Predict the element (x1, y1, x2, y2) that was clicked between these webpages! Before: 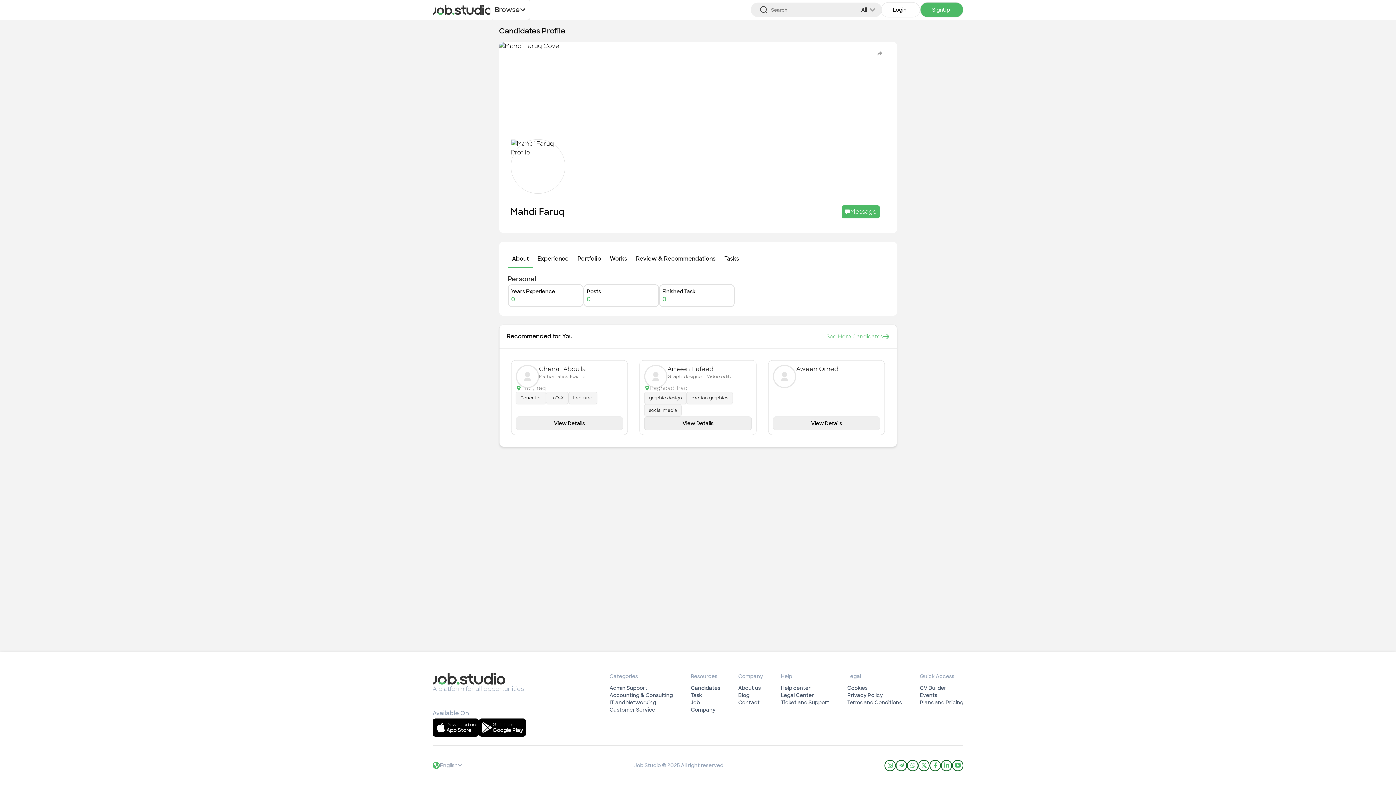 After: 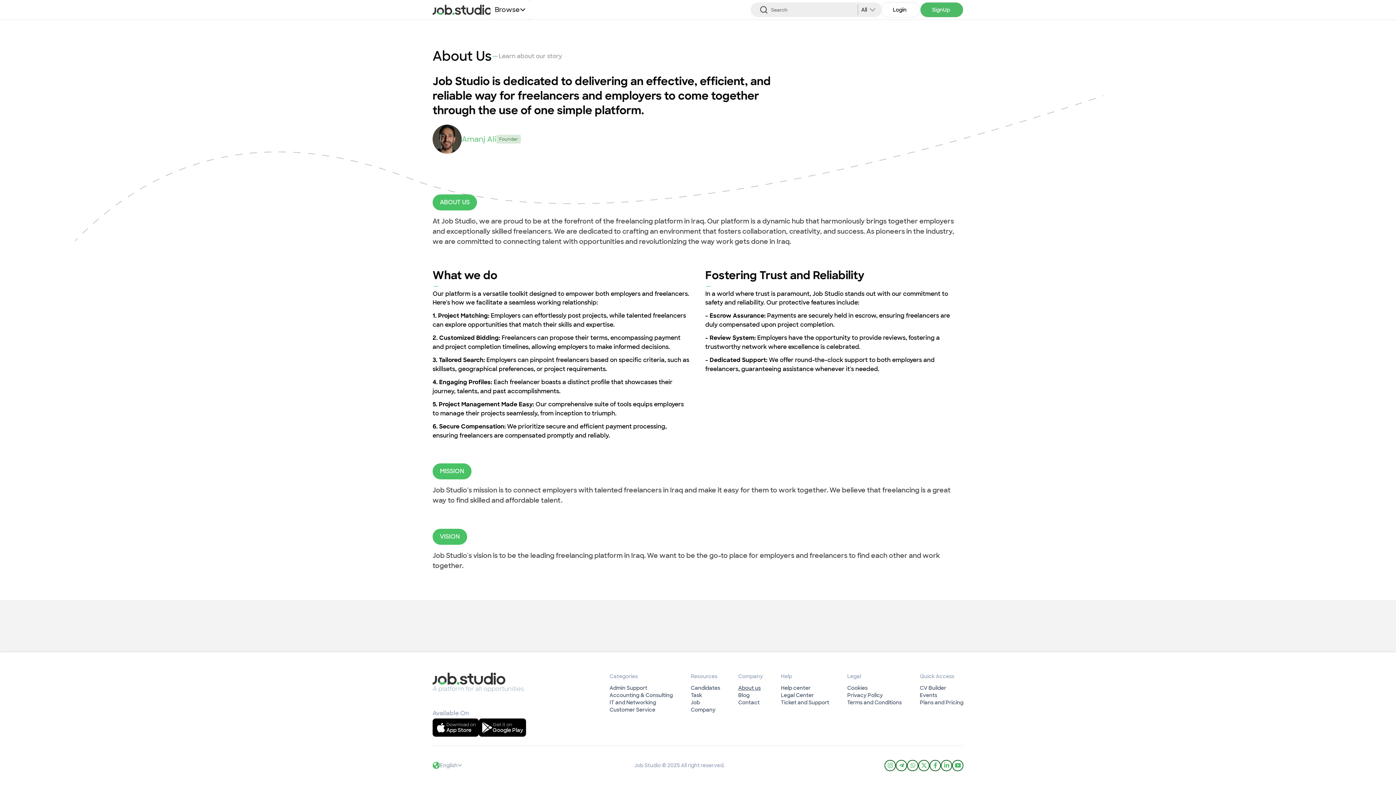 Action: label: About us bbox: (738, 684, 763, 692)